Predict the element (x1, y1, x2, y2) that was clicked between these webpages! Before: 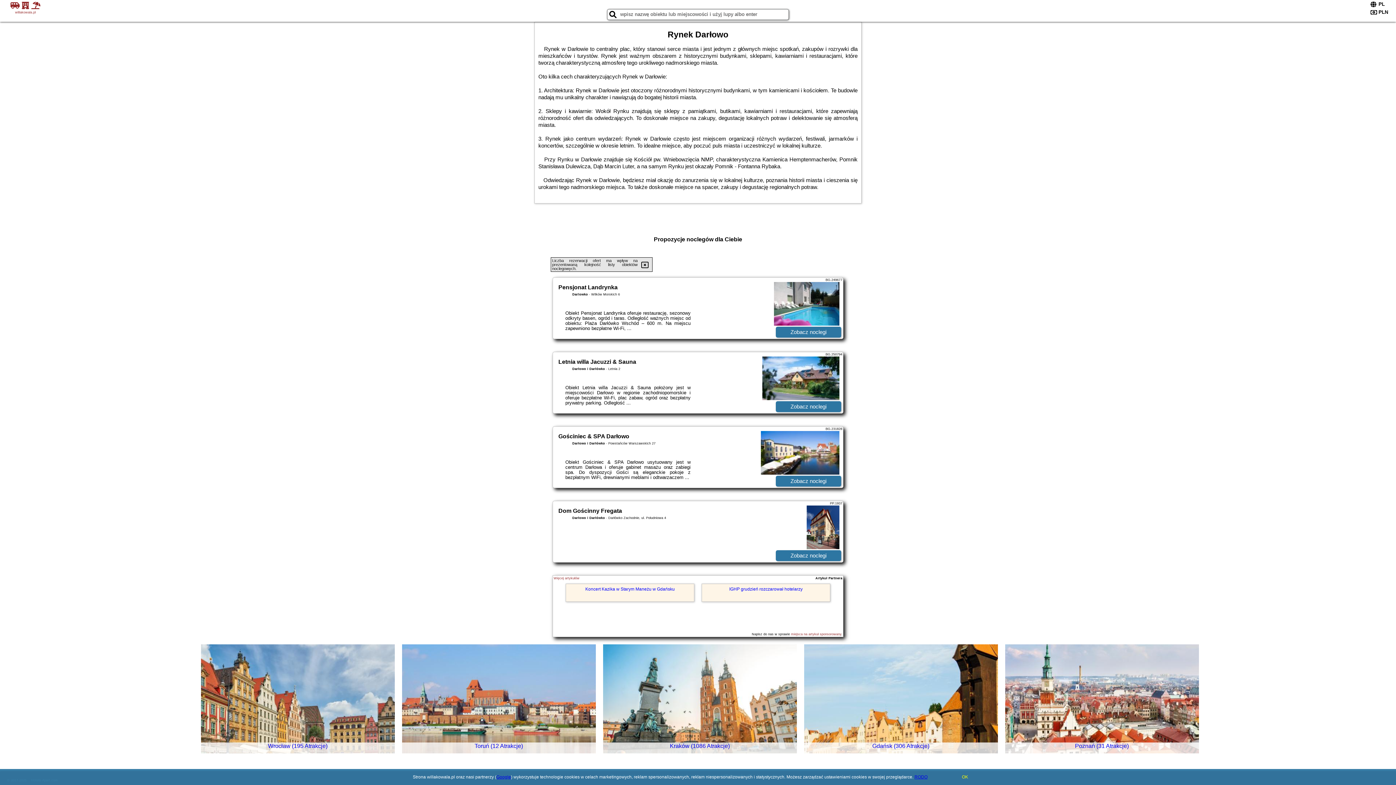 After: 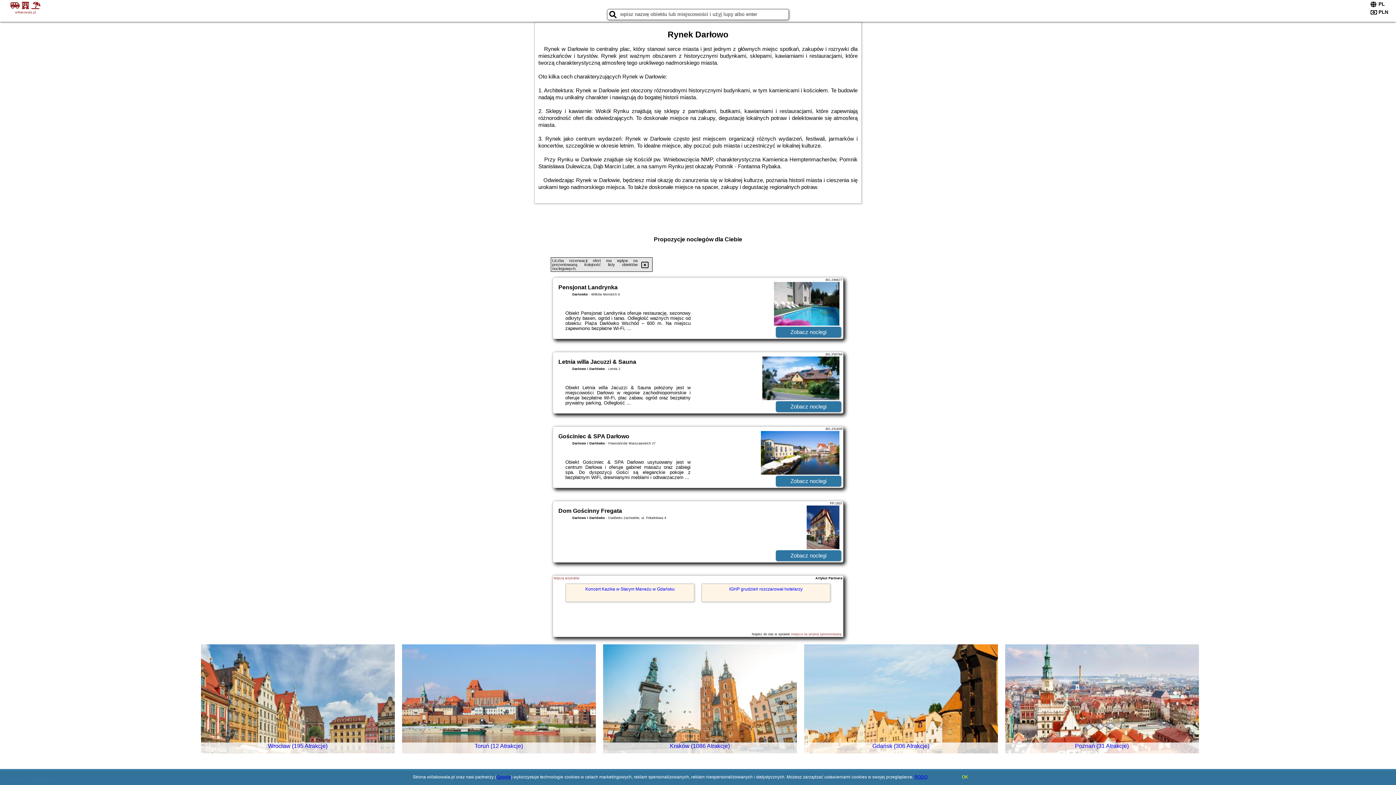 Action: label: Gdańsk (306 Atrakcje) bbox: (802, 642, 996, 752)